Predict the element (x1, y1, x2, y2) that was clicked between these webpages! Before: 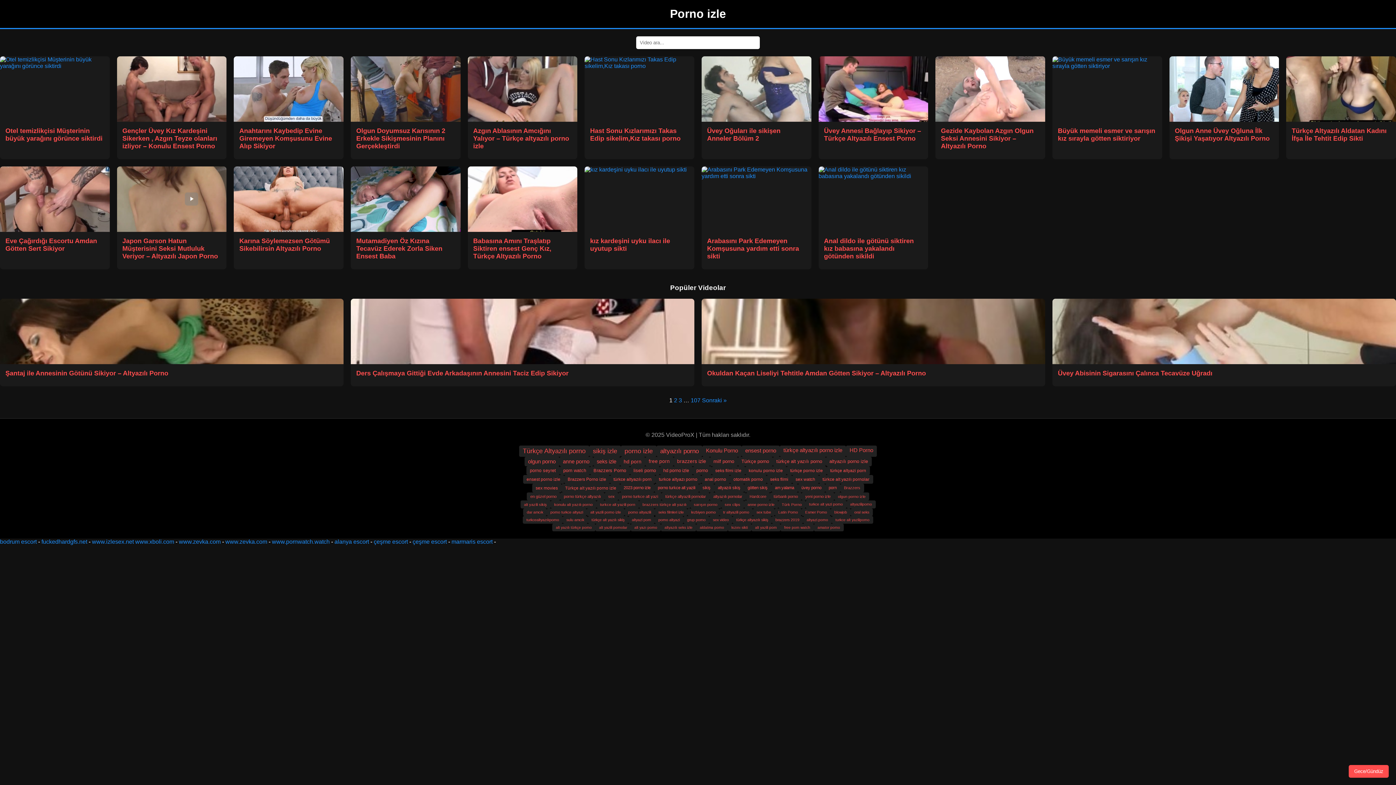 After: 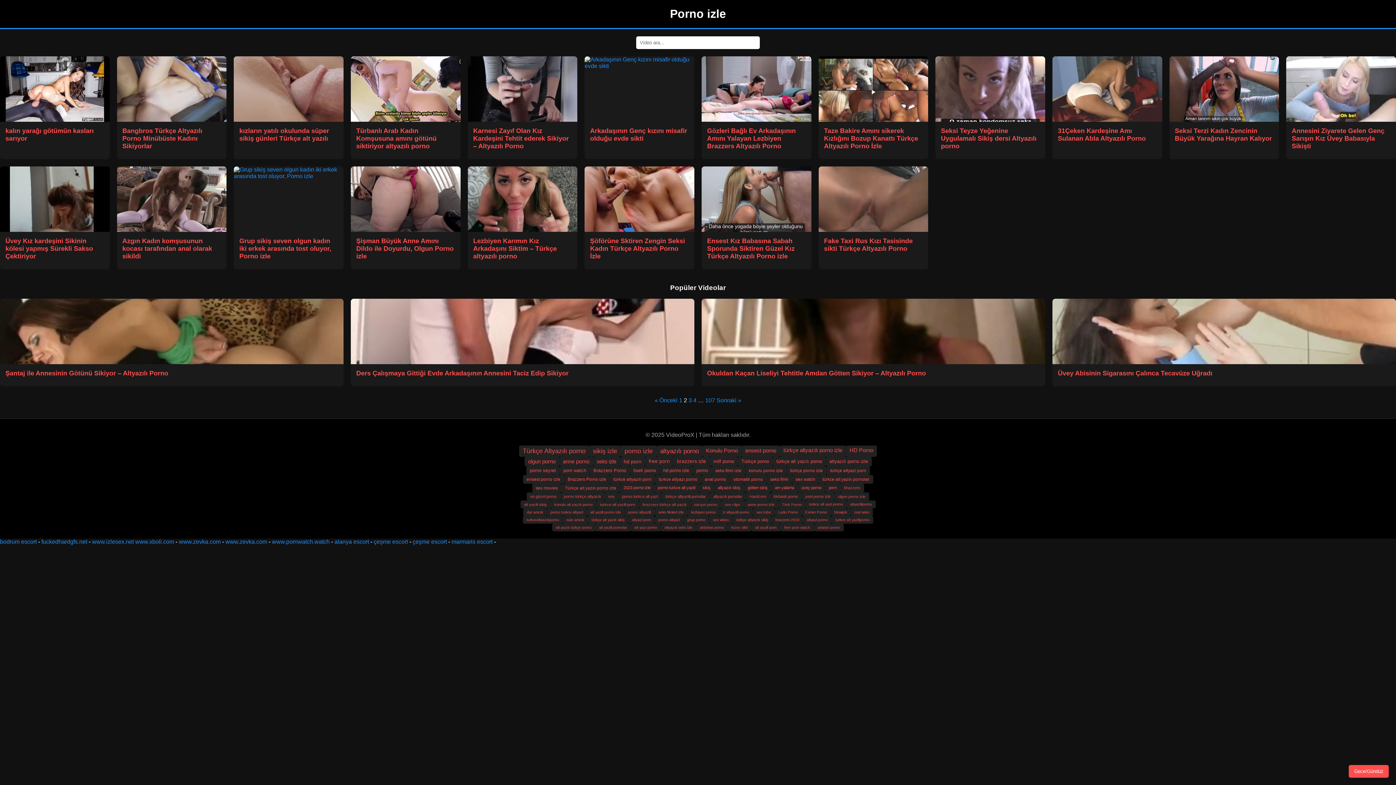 Action: bbox: (674, 397, 677, 403) label: 2